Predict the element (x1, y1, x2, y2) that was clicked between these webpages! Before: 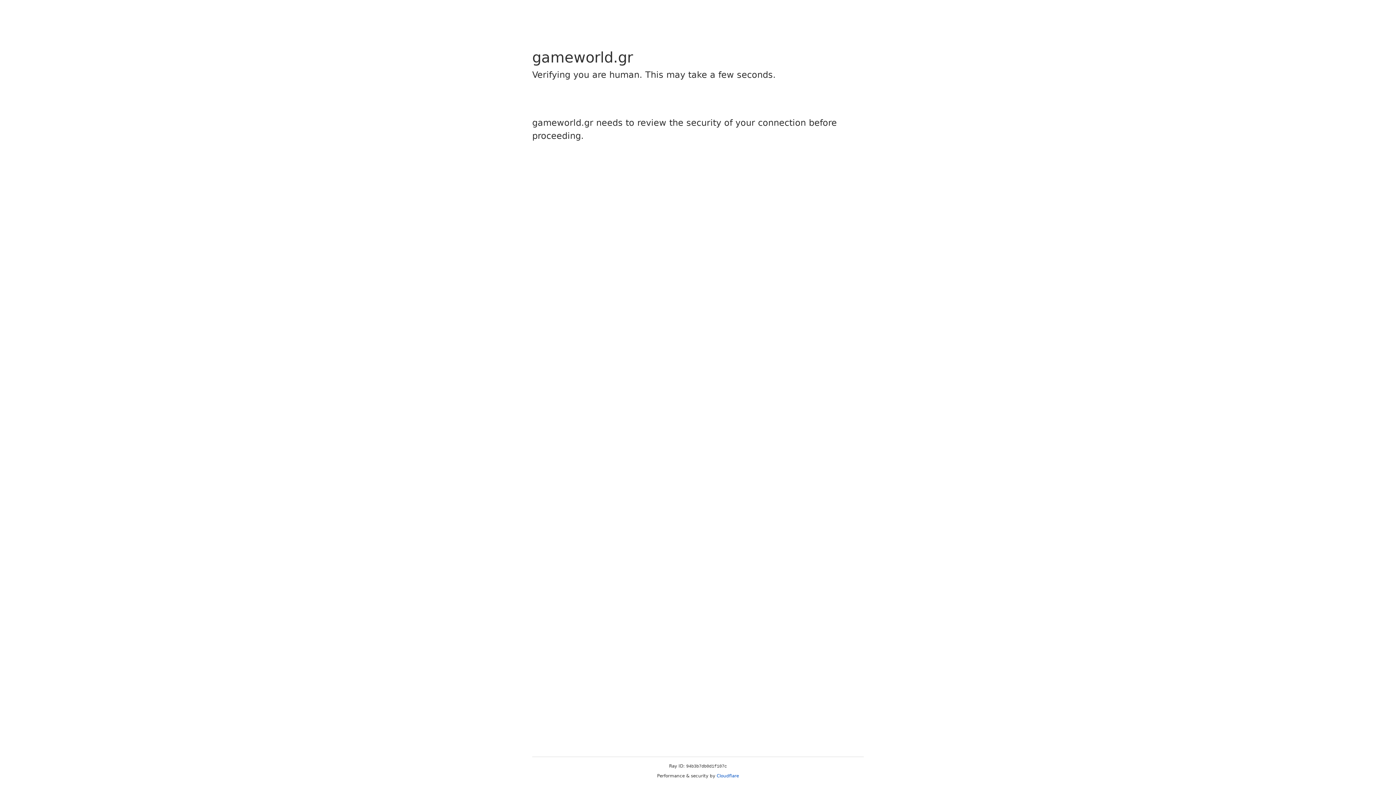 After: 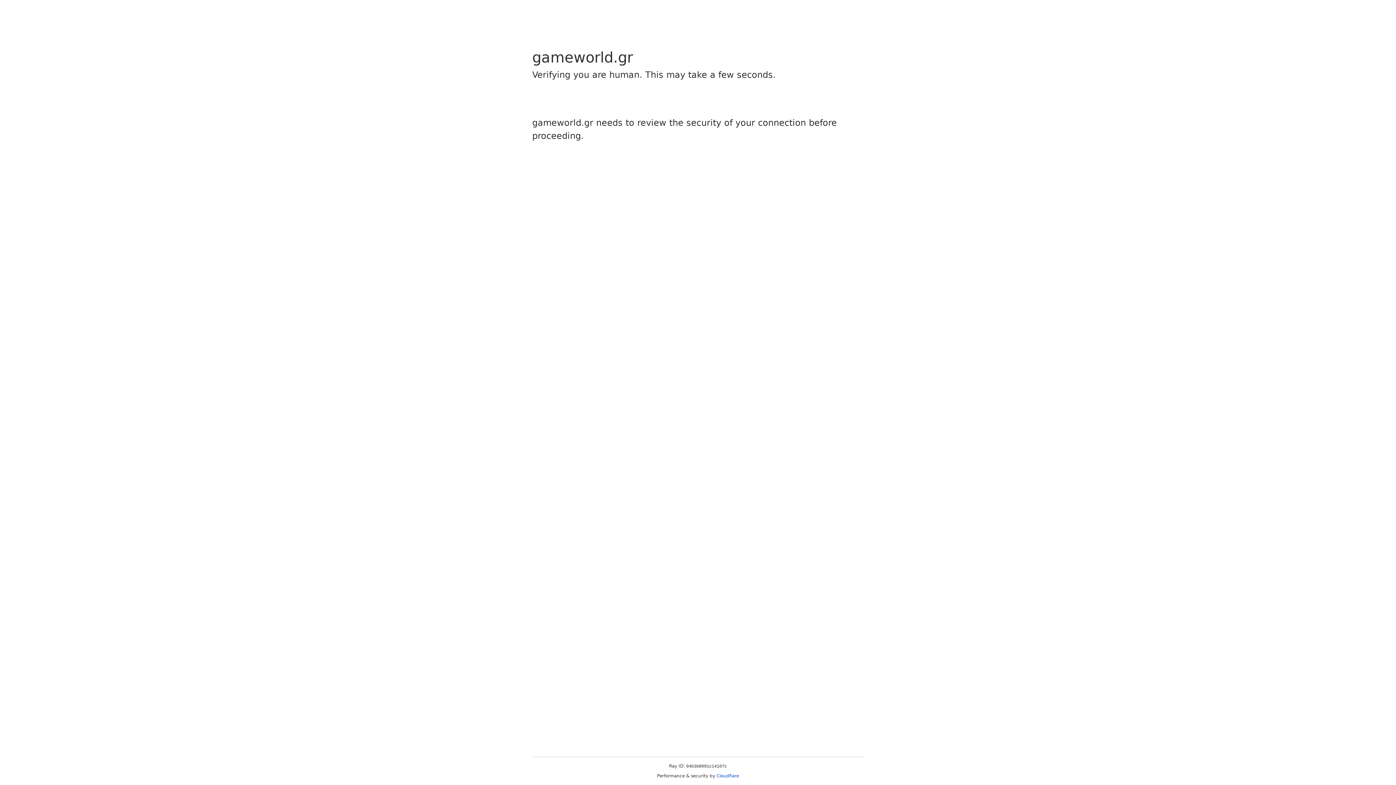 Action: bbox: (716, 773, 739, 778) label: Cloudflare